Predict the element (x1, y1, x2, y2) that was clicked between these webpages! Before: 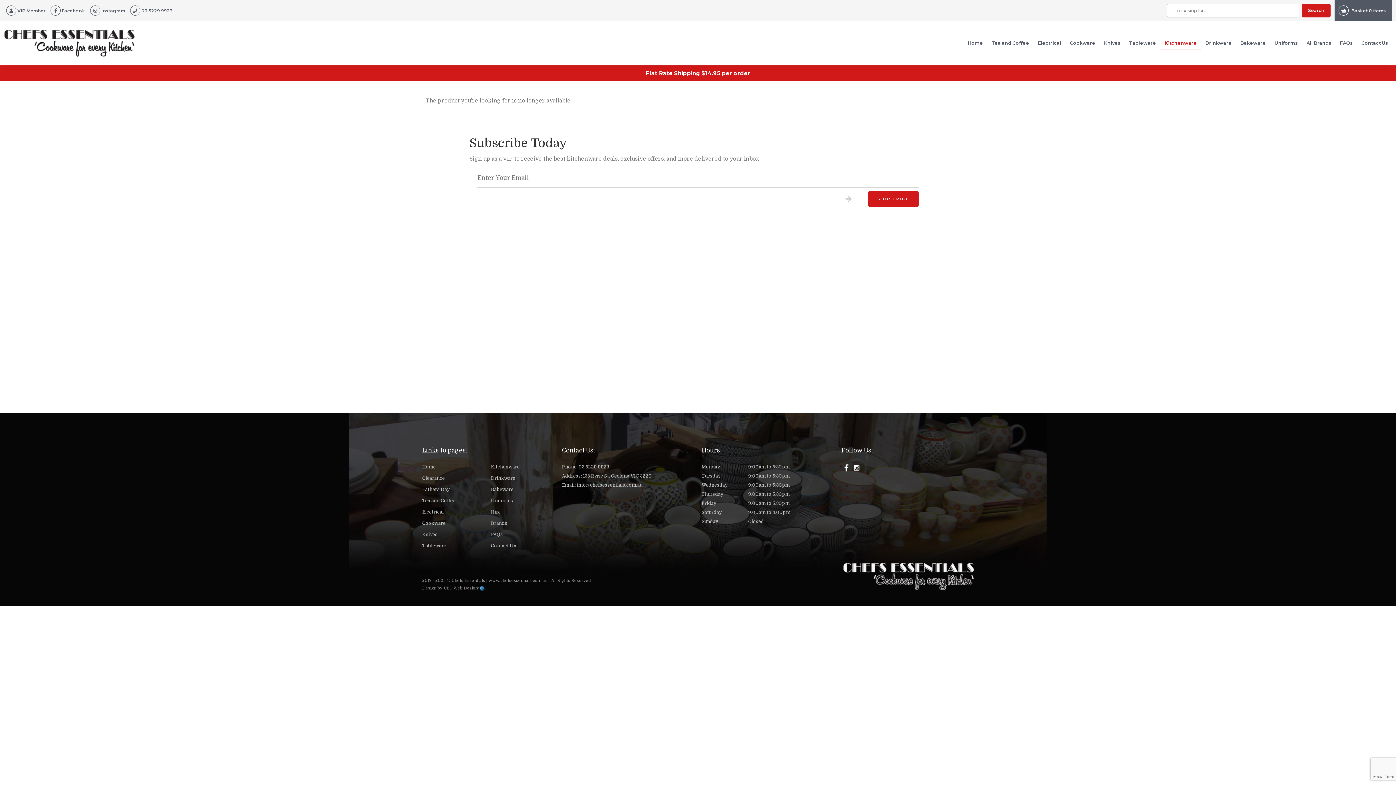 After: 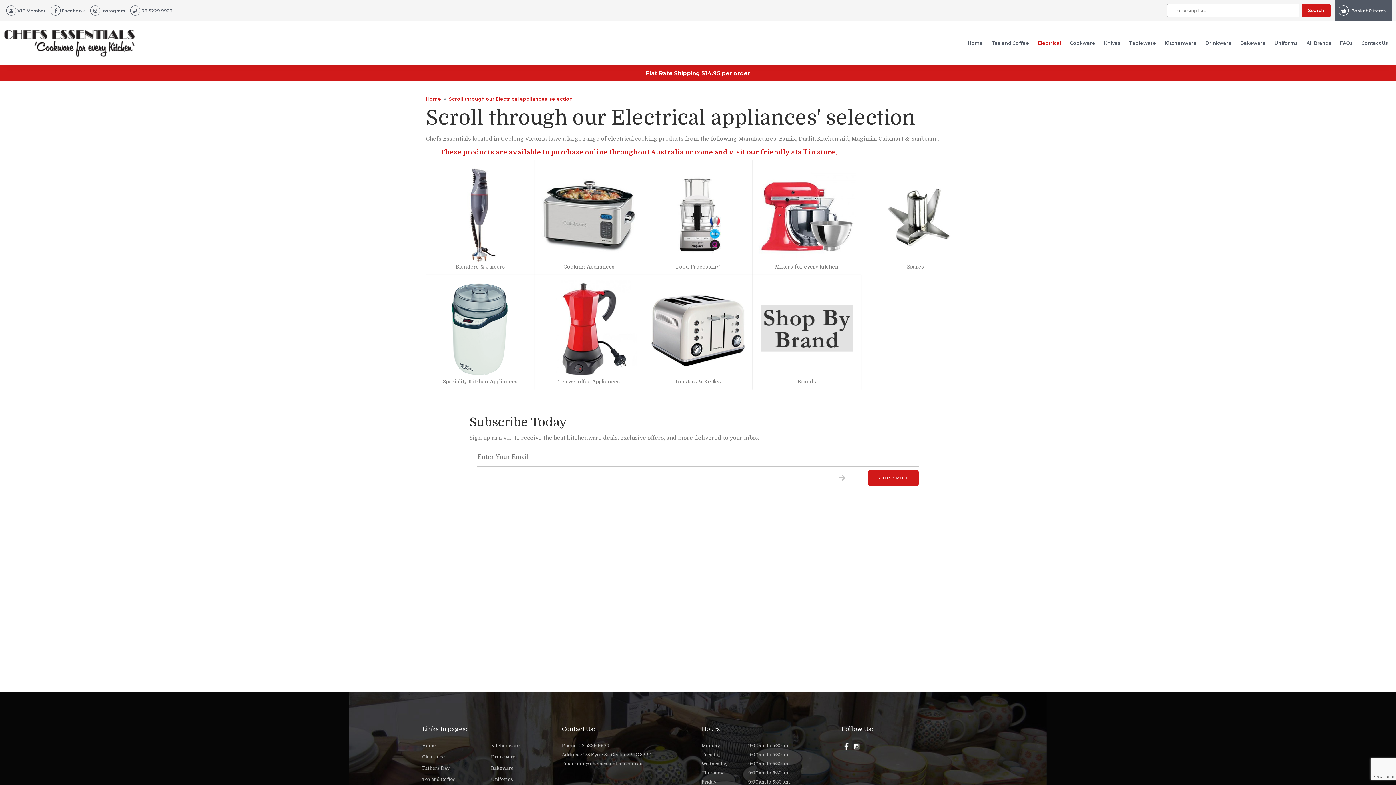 Action: label: Electrical bbox: (422, 509, 443, 514)